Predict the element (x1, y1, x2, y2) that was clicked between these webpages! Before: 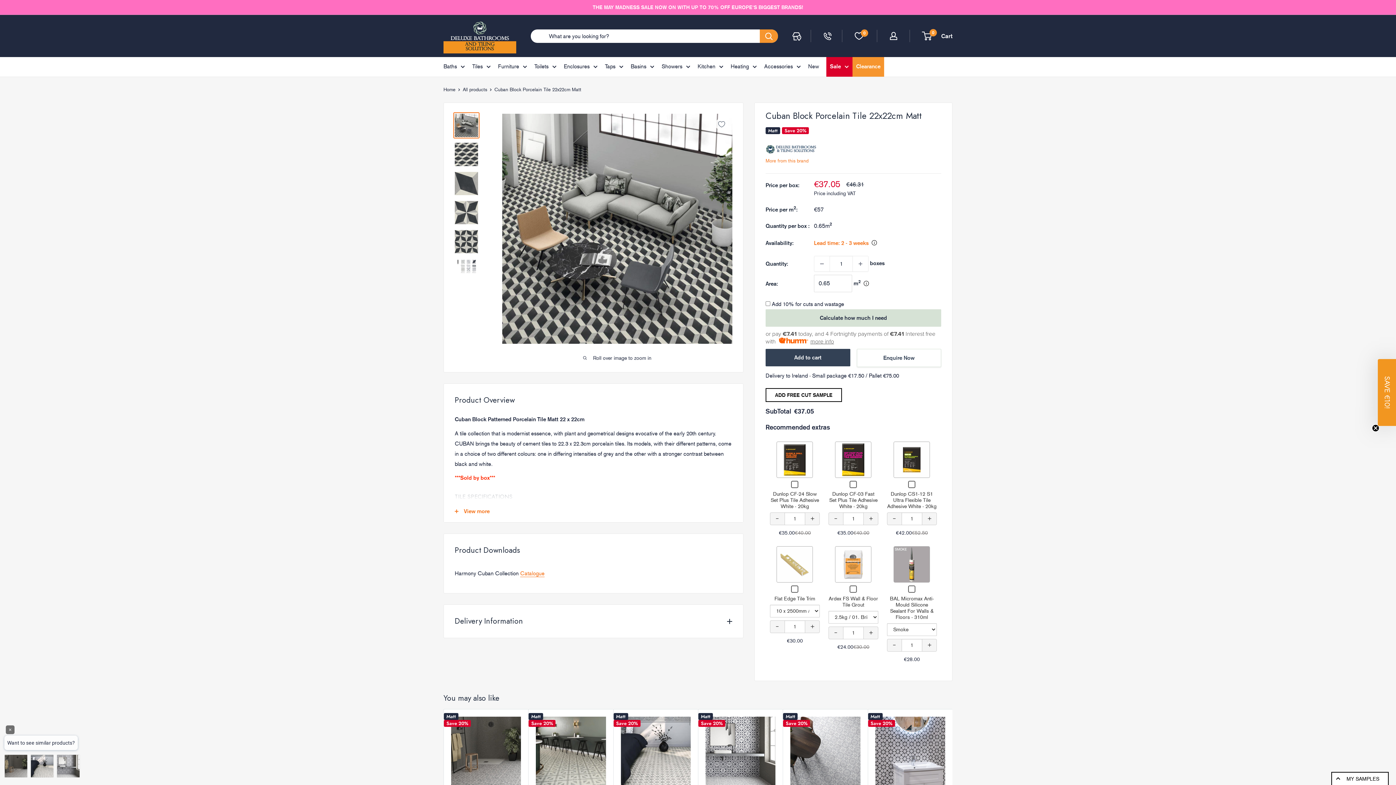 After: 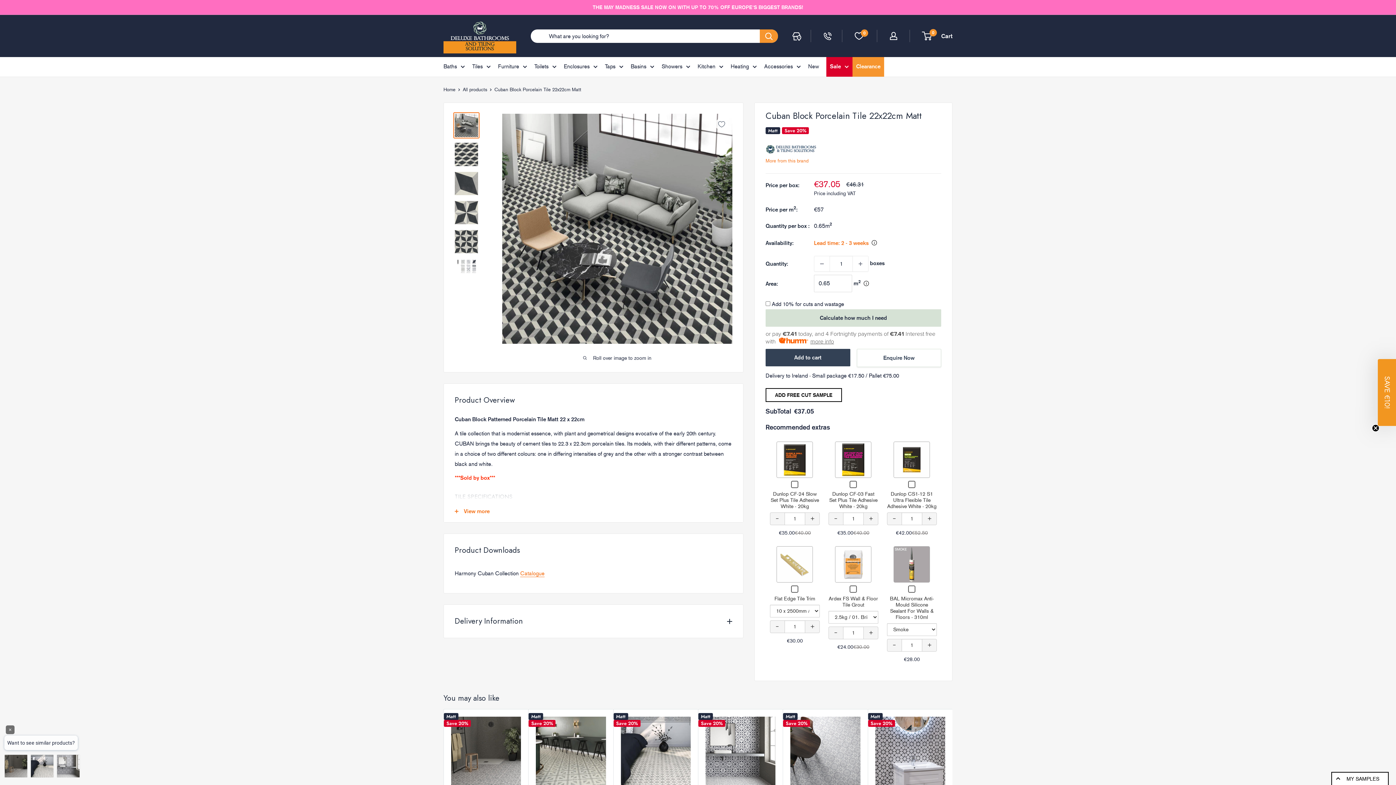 Action: bbox: (453, 112, 479, 138)